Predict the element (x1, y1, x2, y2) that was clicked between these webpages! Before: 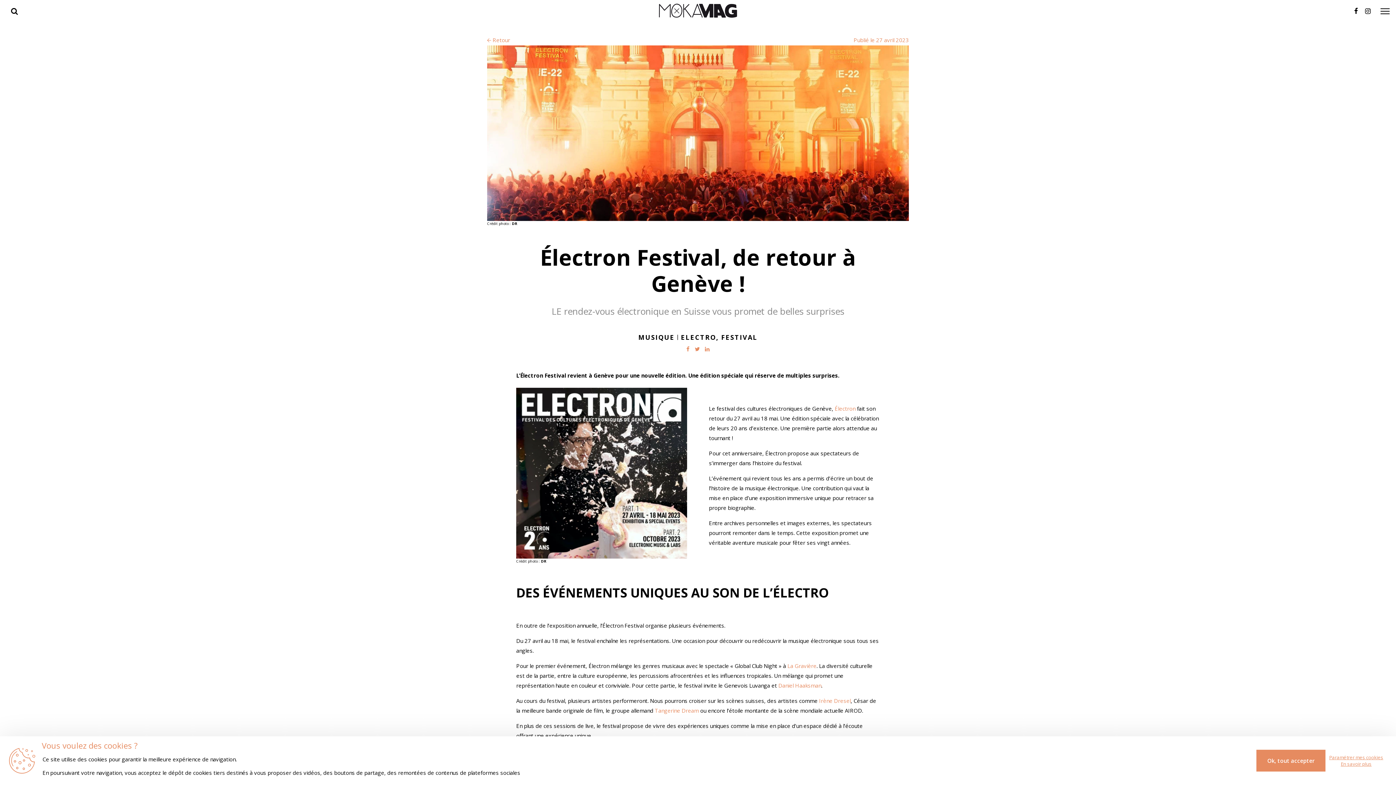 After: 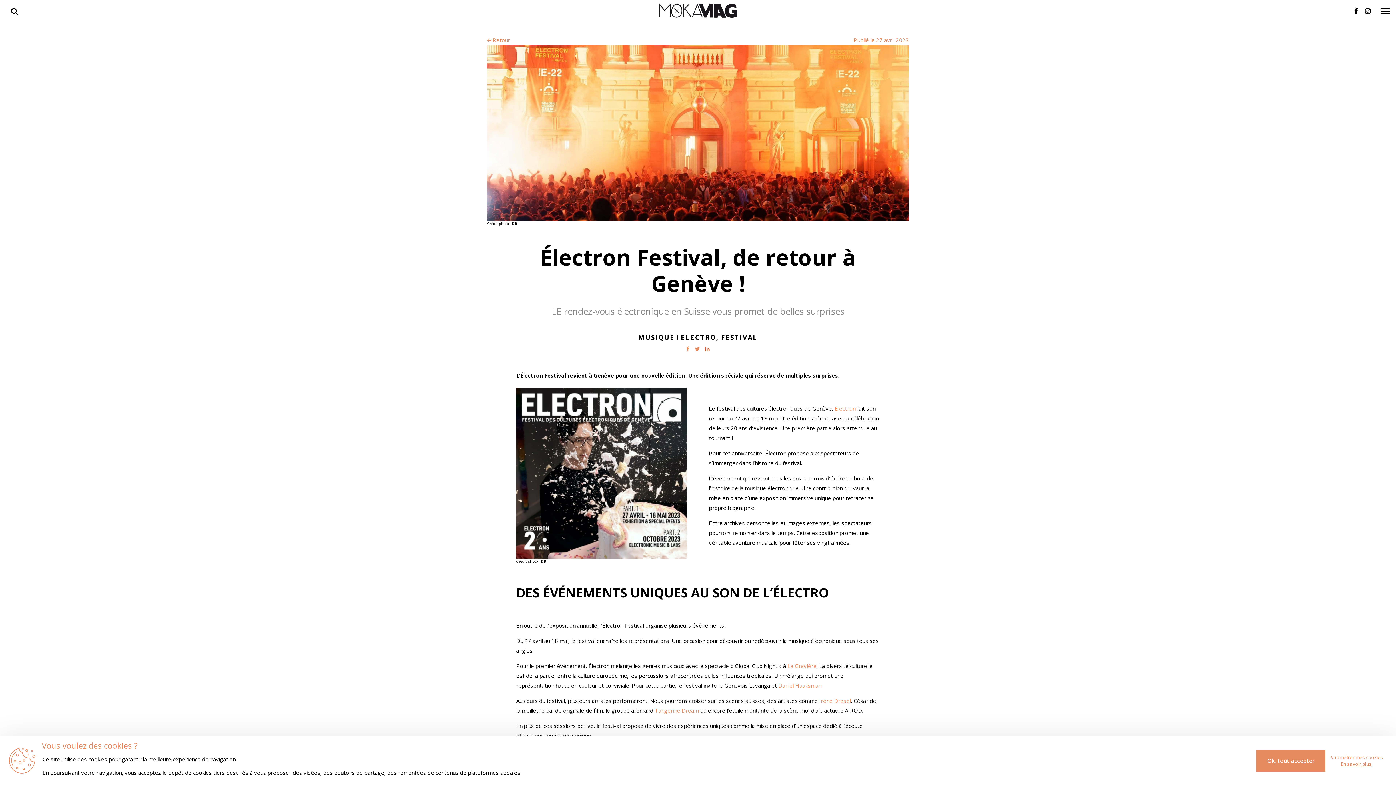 Action: bbox: (705, 345, 709, 352)